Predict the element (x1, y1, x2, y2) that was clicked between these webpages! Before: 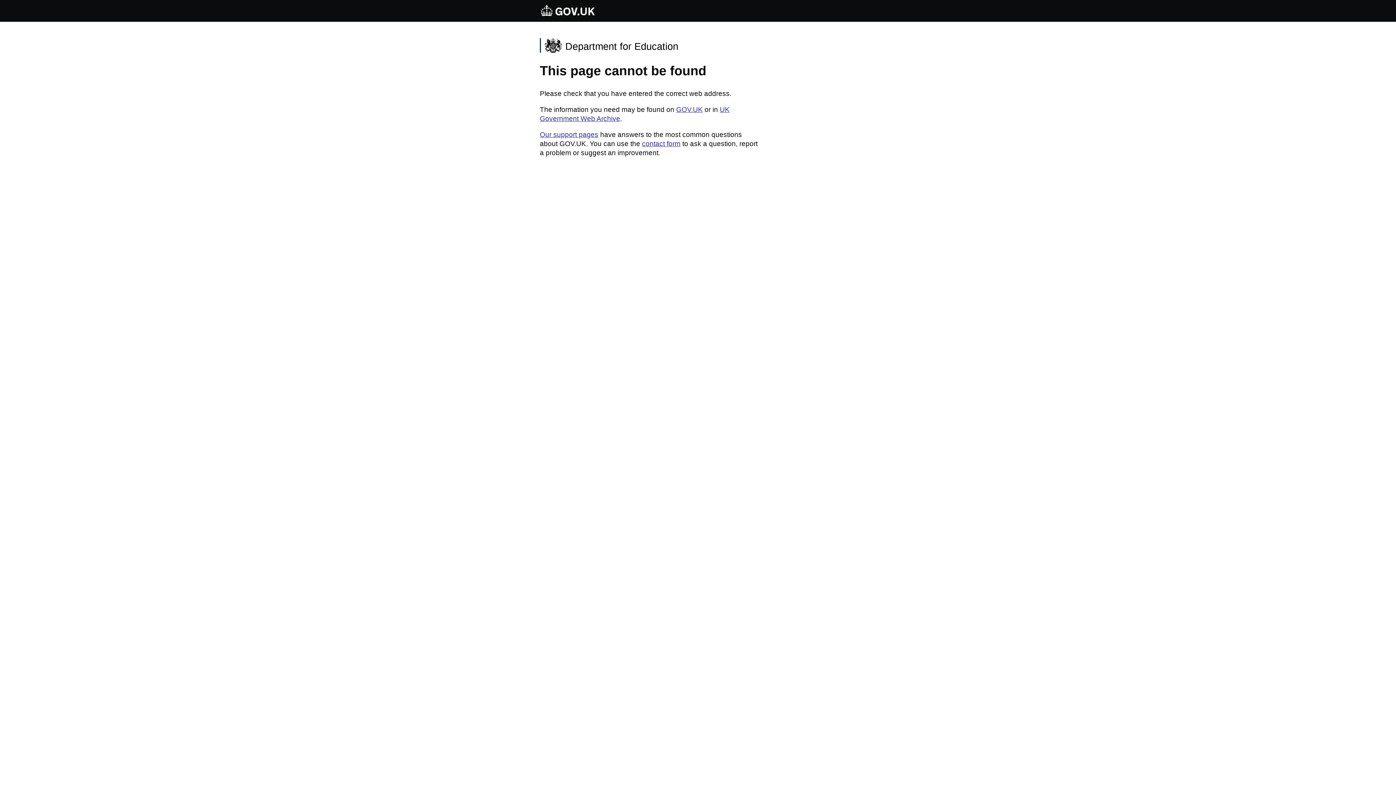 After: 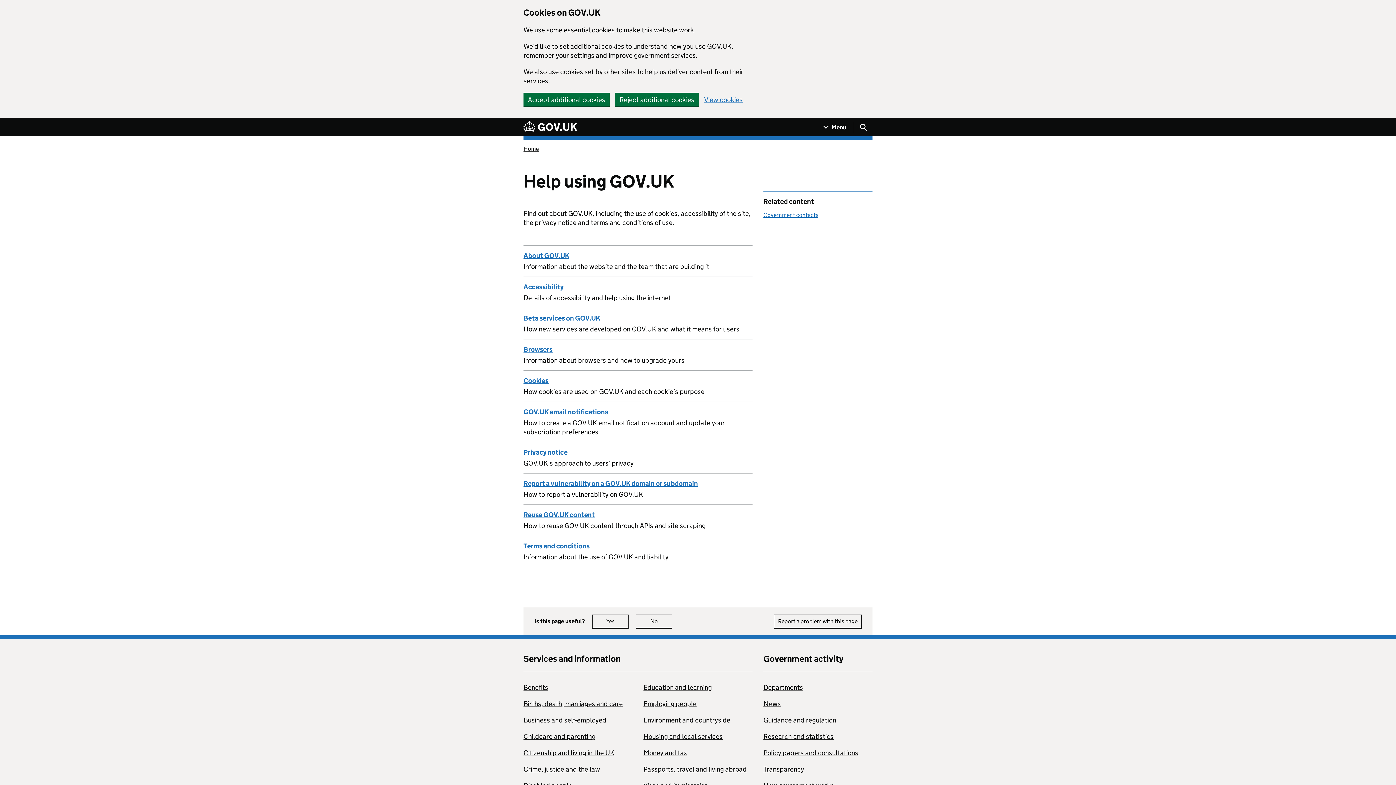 Action: bbox: (540, 130, 598, 138) label: Our support pages